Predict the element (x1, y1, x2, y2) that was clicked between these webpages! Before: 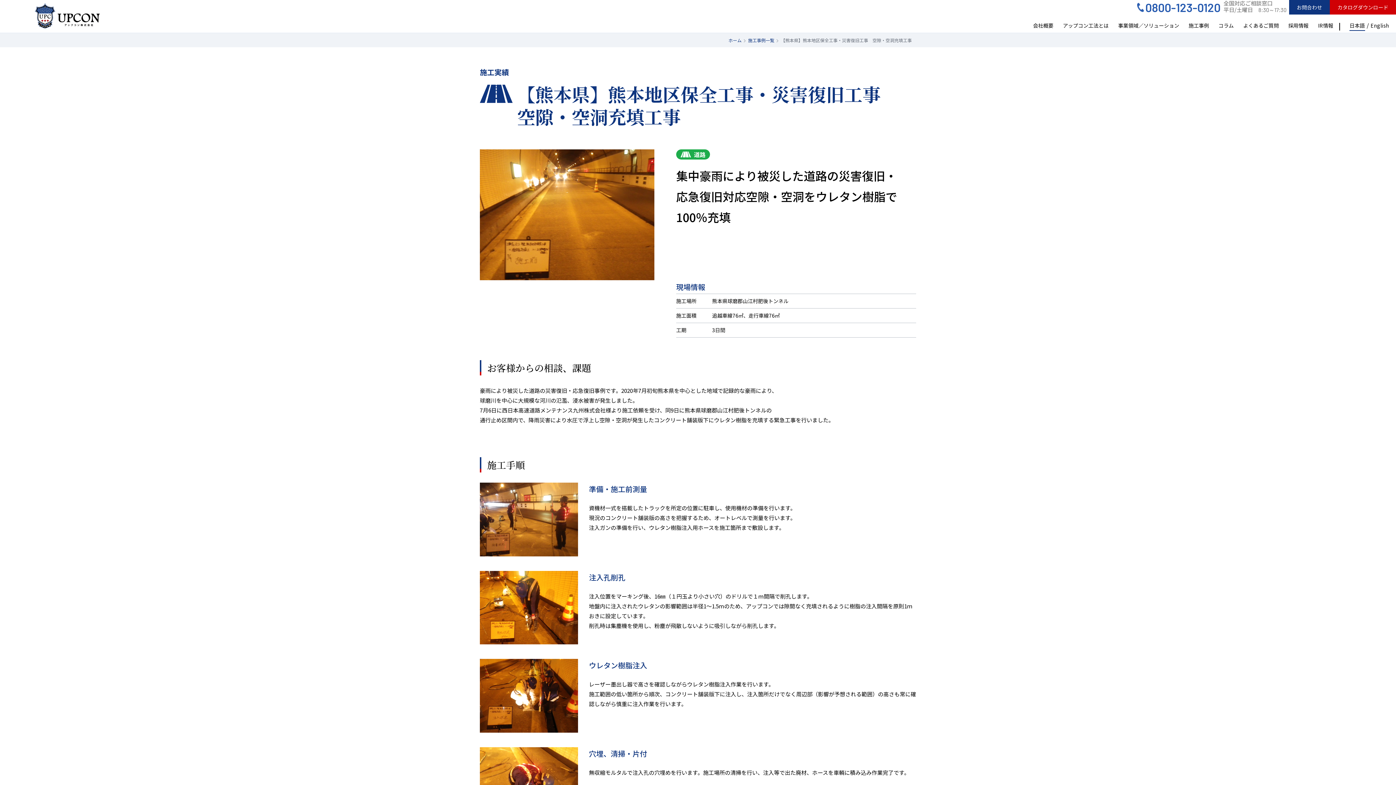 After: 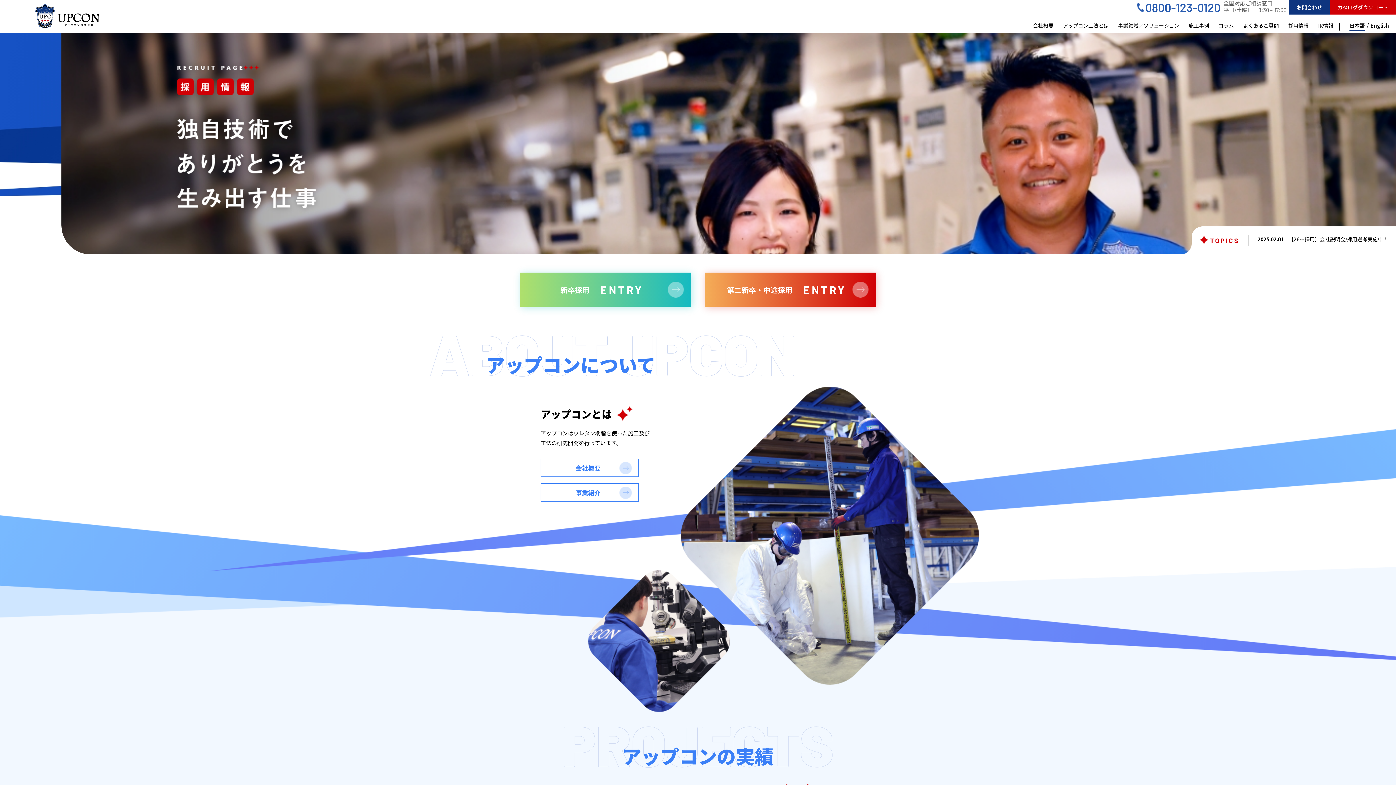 Action: bbox: (1284, 18, 1313, 32) label: 採用情報